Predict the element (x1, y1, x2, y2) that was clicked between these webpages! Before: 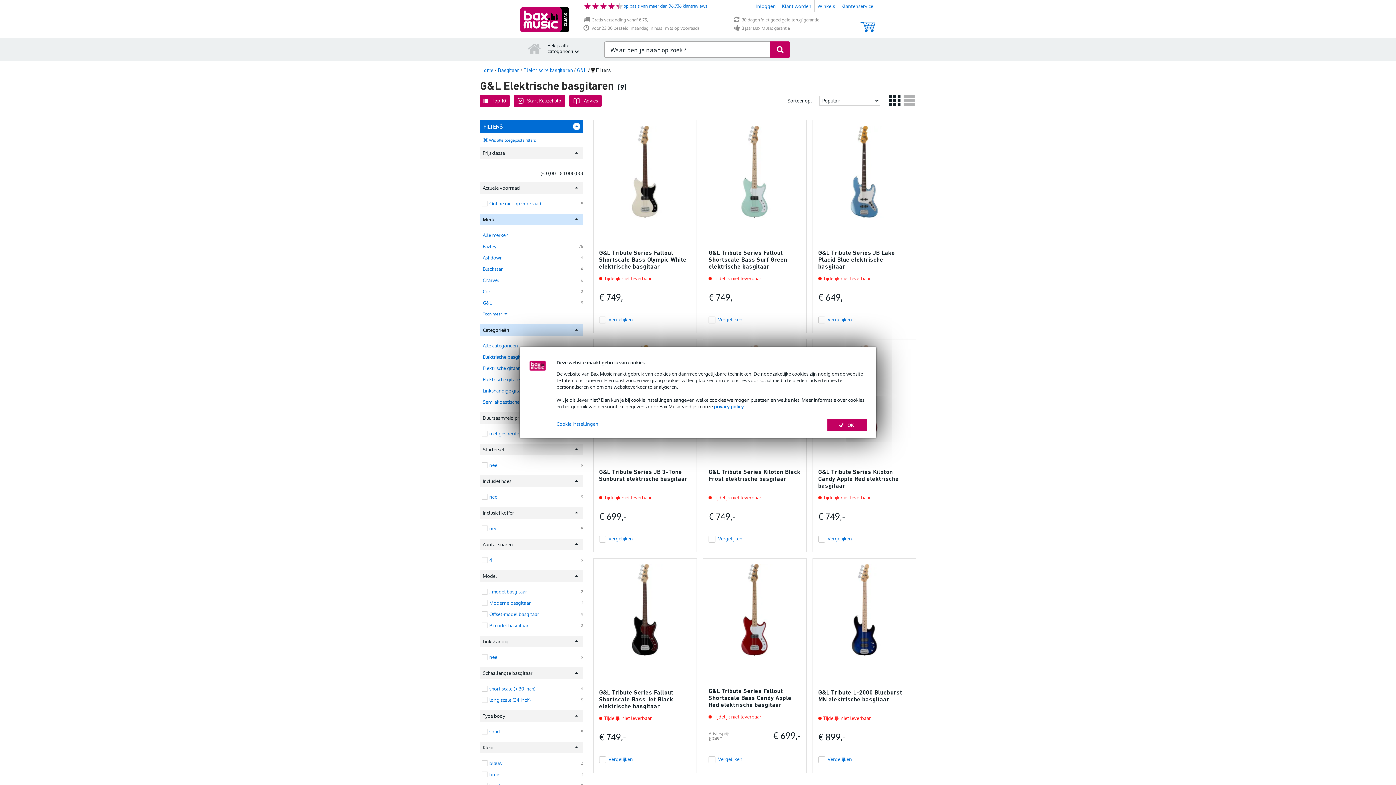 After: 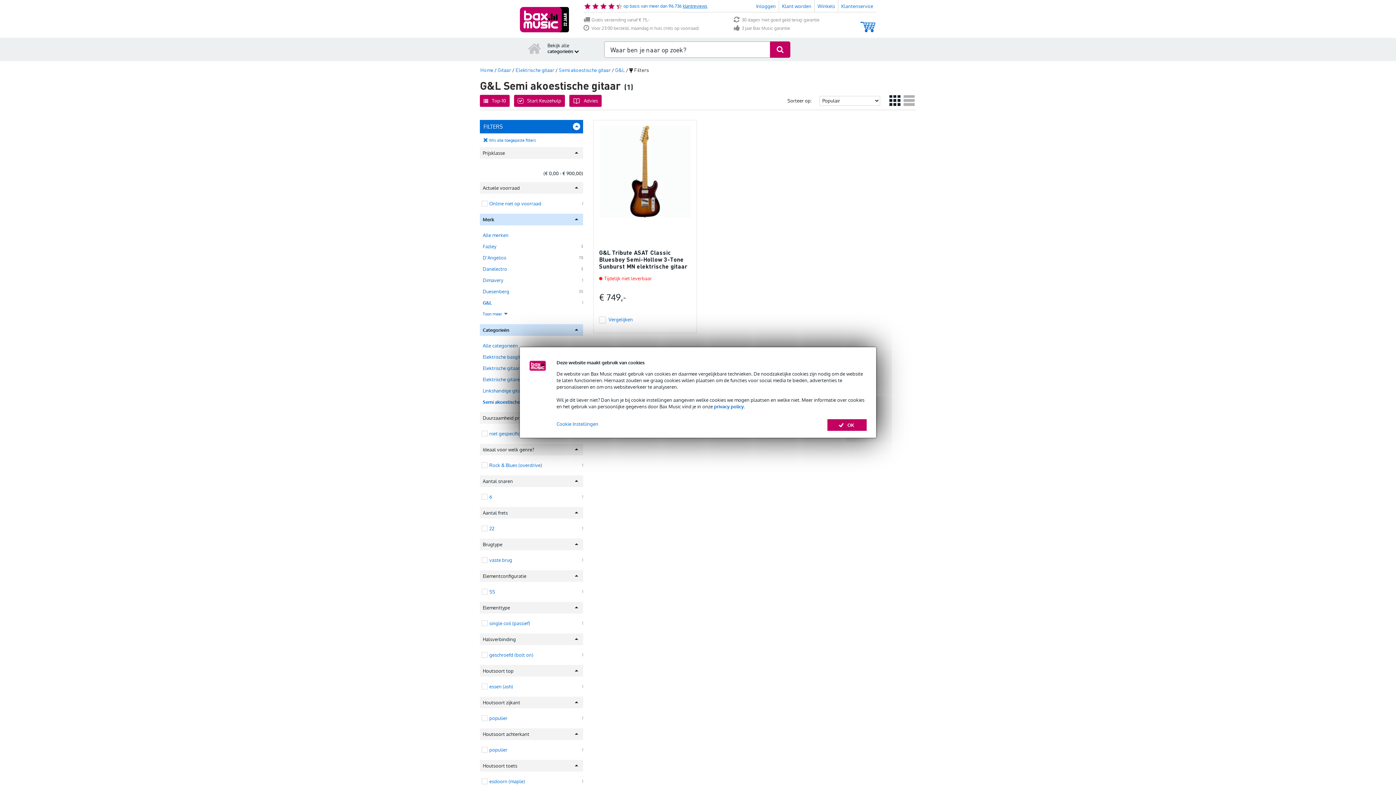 Action: label: Semi akoestische gitaar bbox: (480, 398, 576, 406)